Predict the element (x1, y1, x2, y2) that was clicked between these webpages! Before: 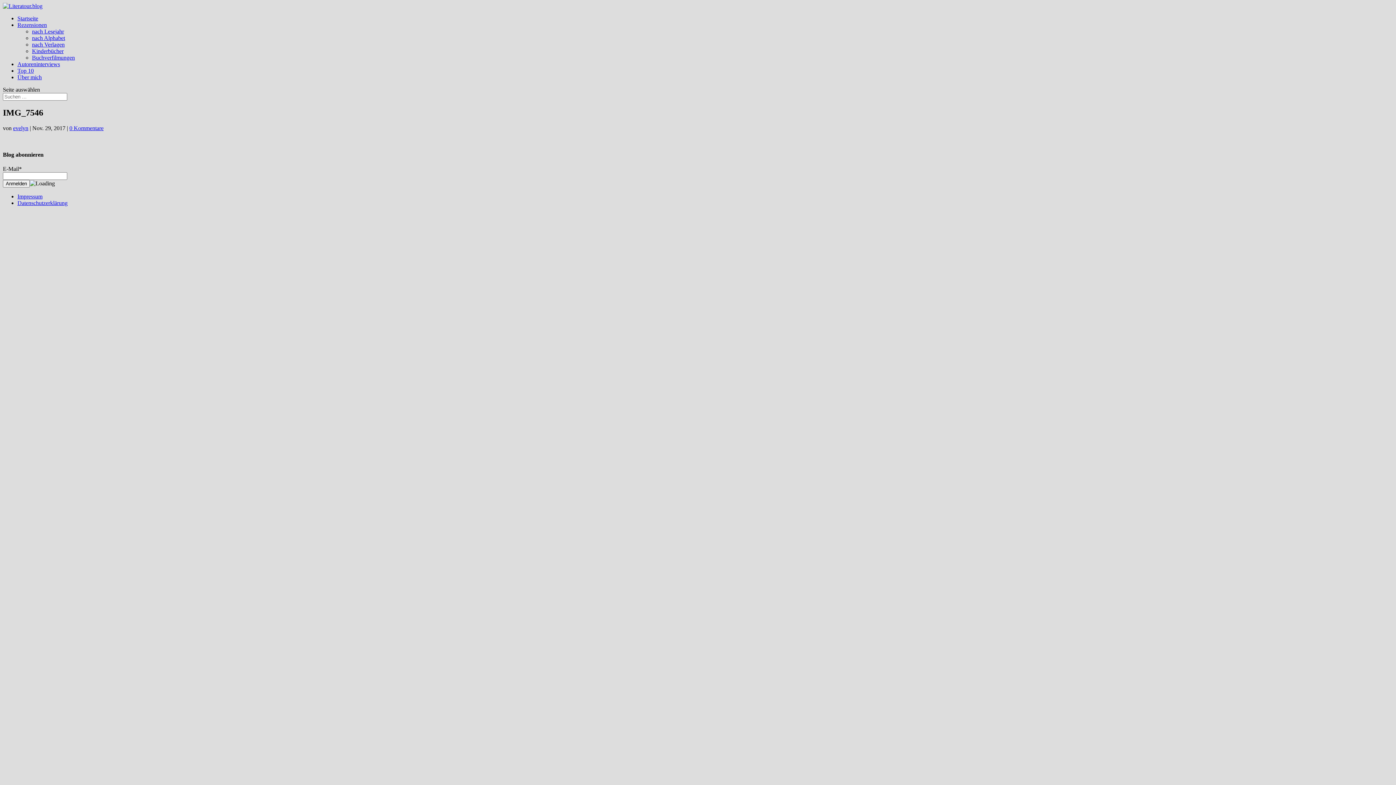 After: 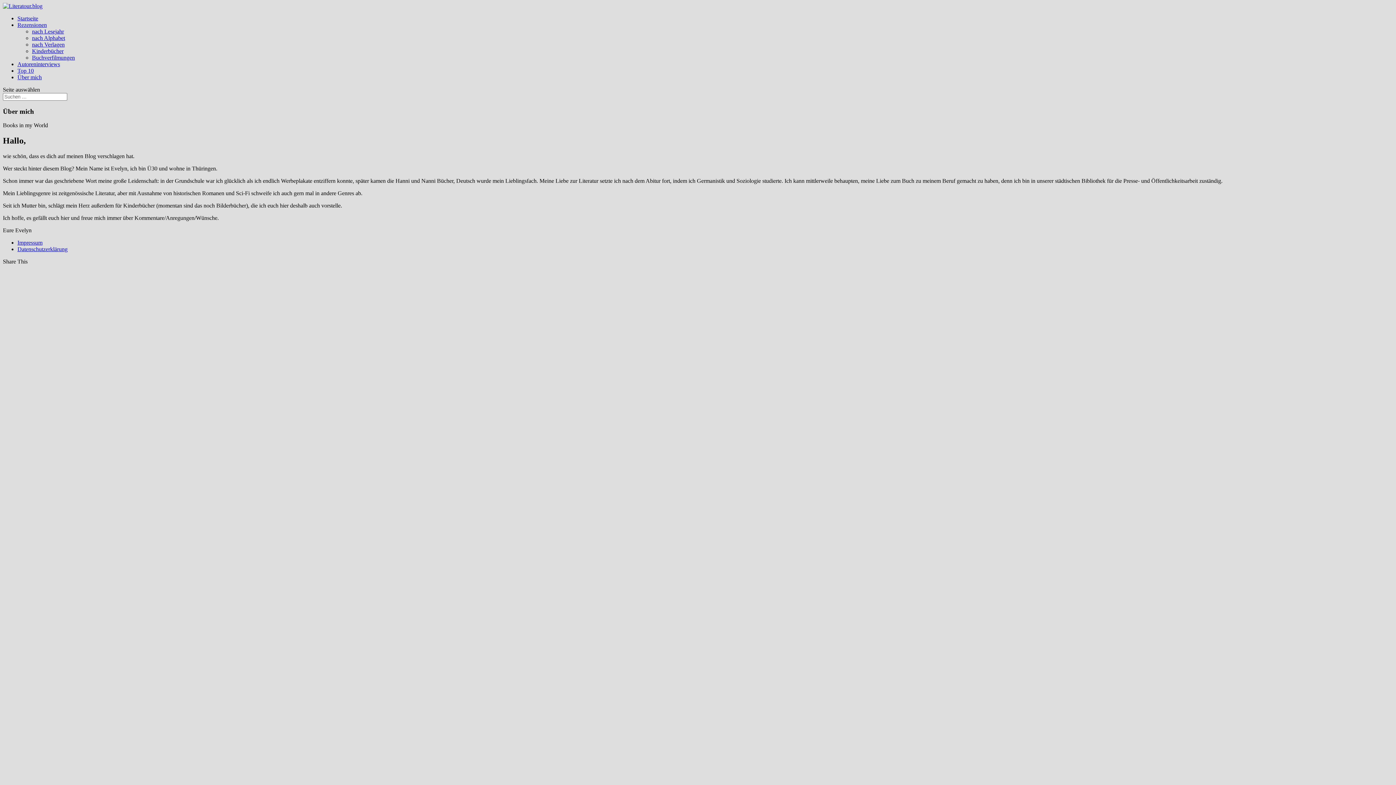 Action: label: Über mich bbox: (17, 74, 41, 80)